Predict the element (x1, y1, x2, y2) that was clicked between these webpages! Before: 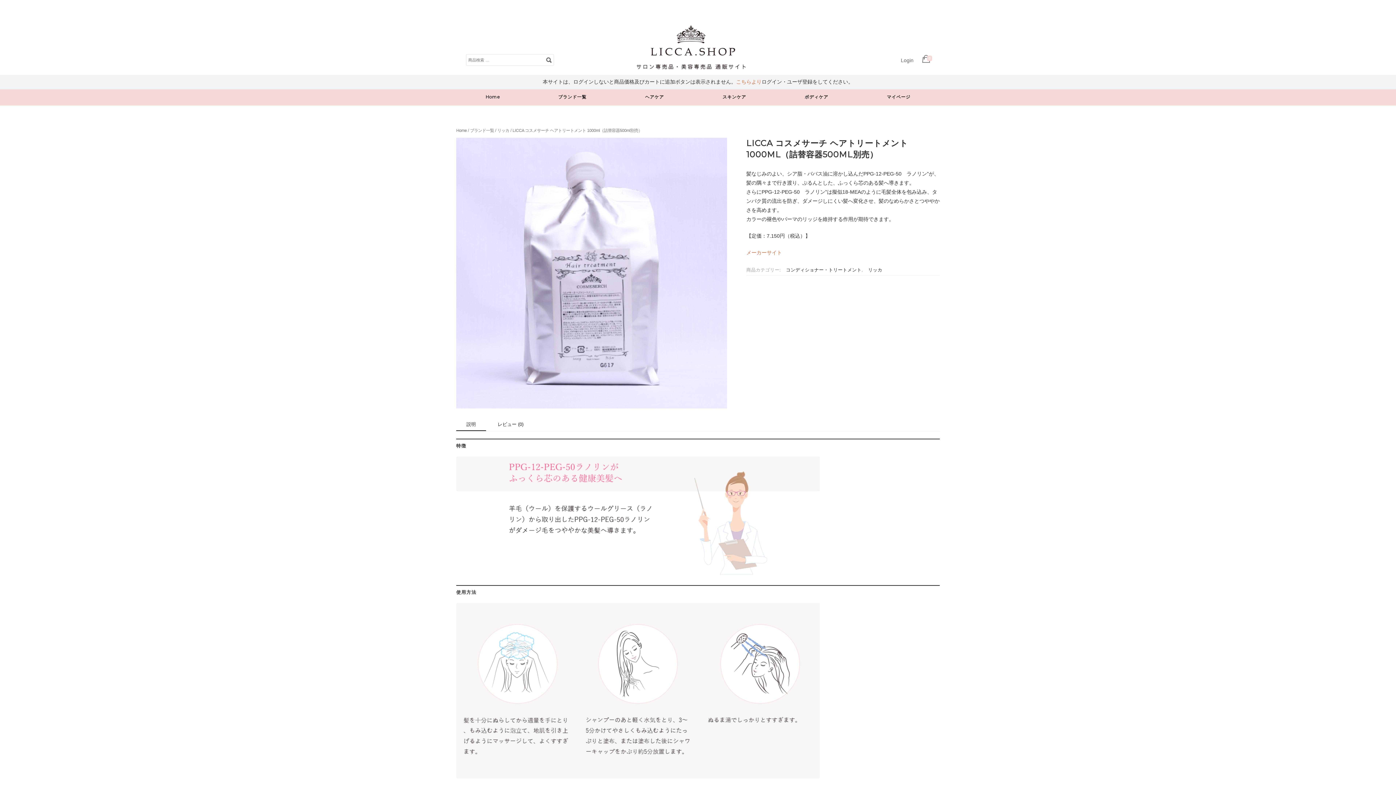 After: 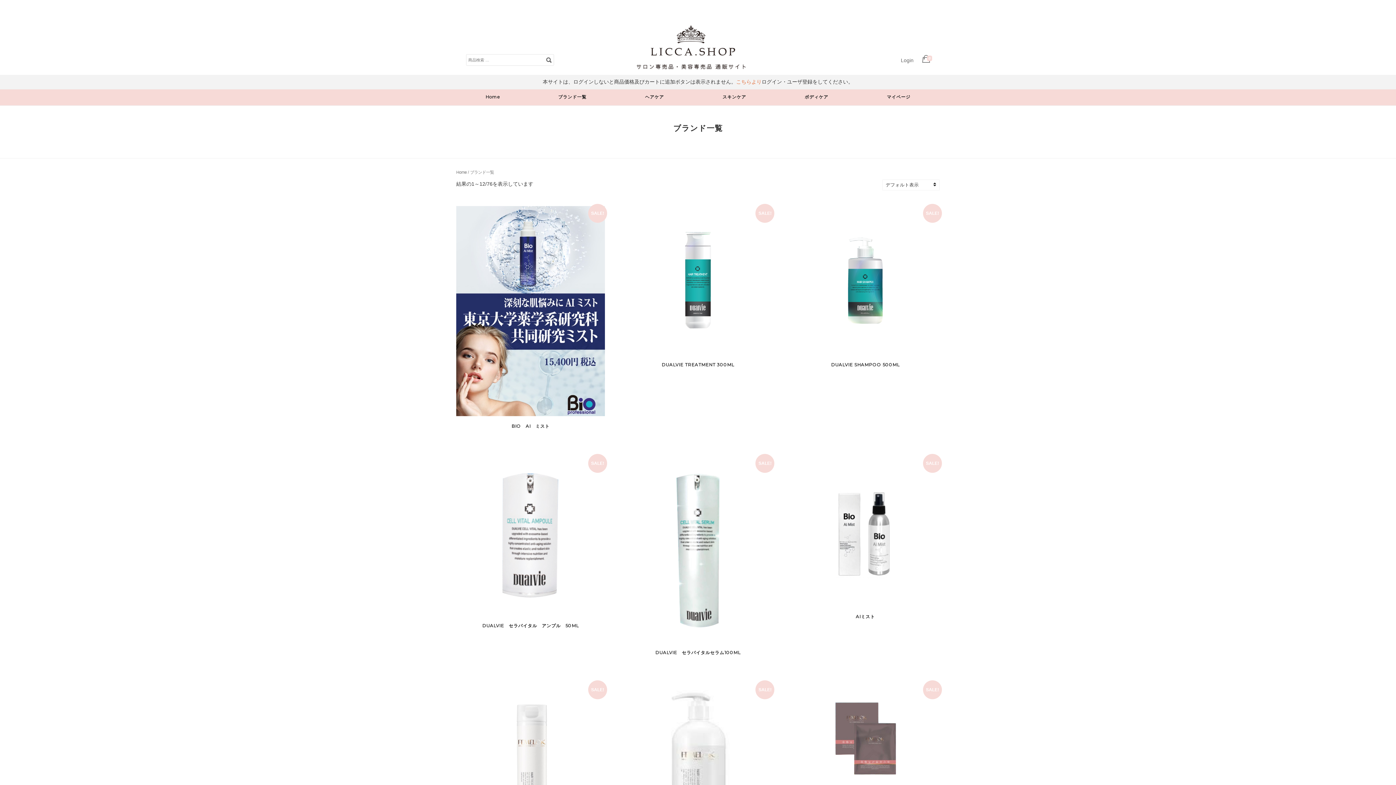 Action: label: ブランド一覧 bbox: (470, 128, 494, 132)